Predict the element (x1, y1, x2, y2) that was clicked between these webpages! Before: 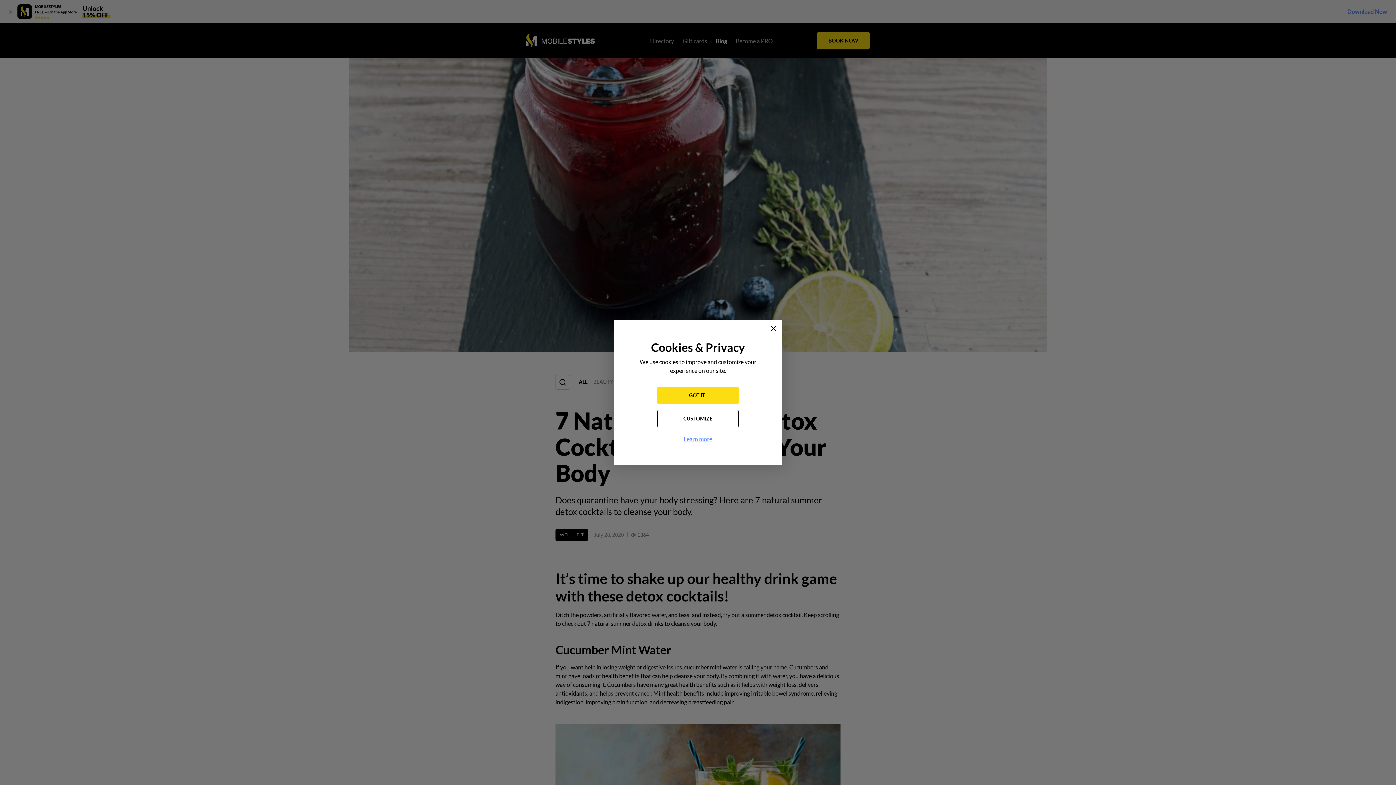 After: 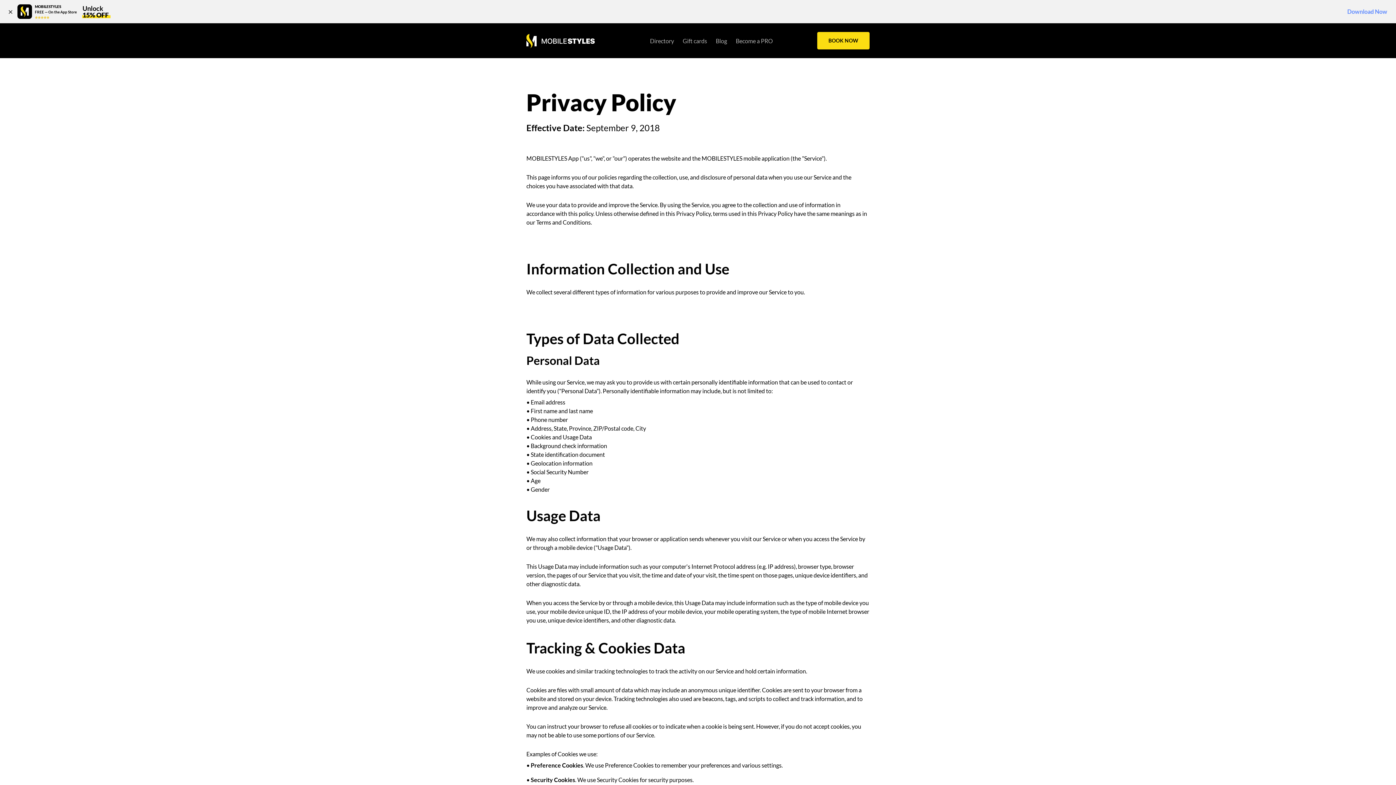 Action: bbox: (684, 435, 712, 442) label: Learn more